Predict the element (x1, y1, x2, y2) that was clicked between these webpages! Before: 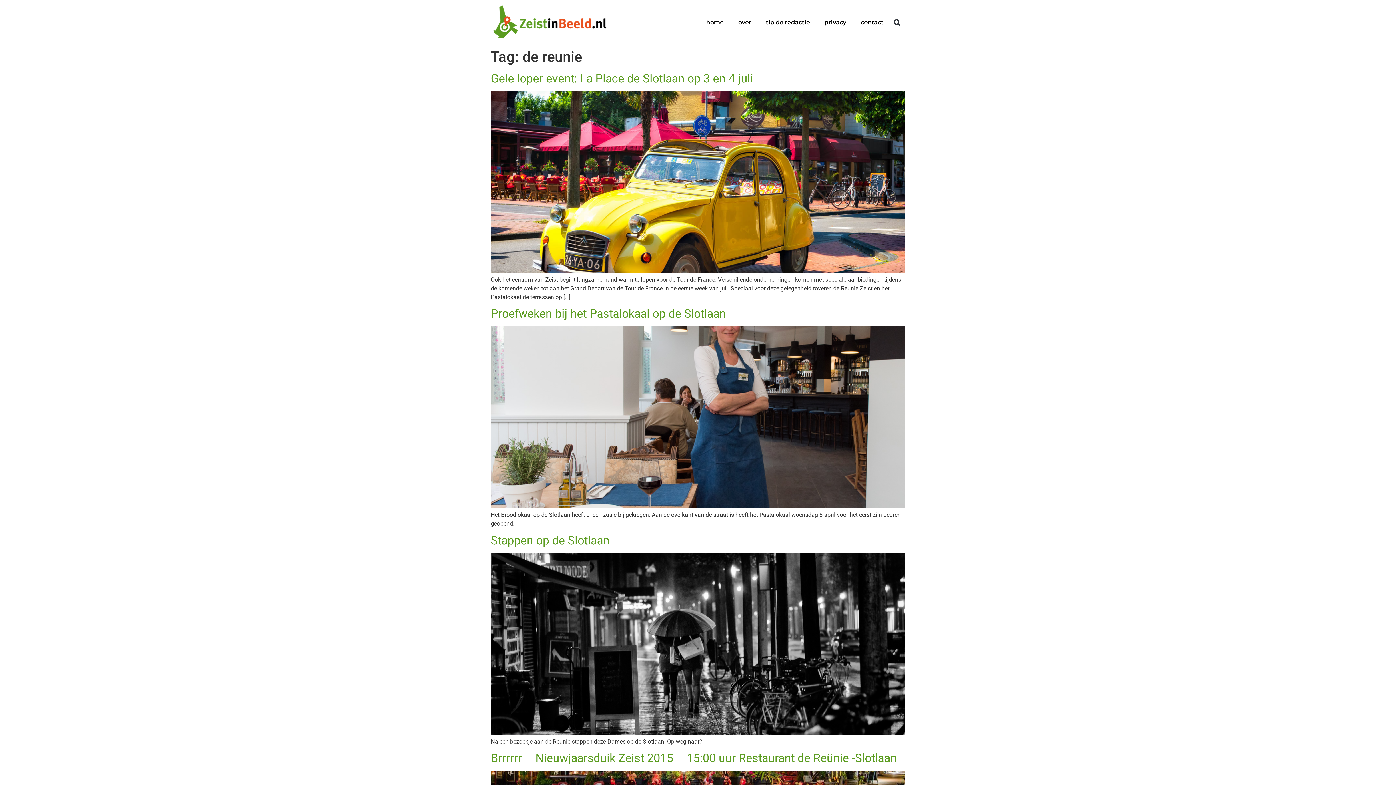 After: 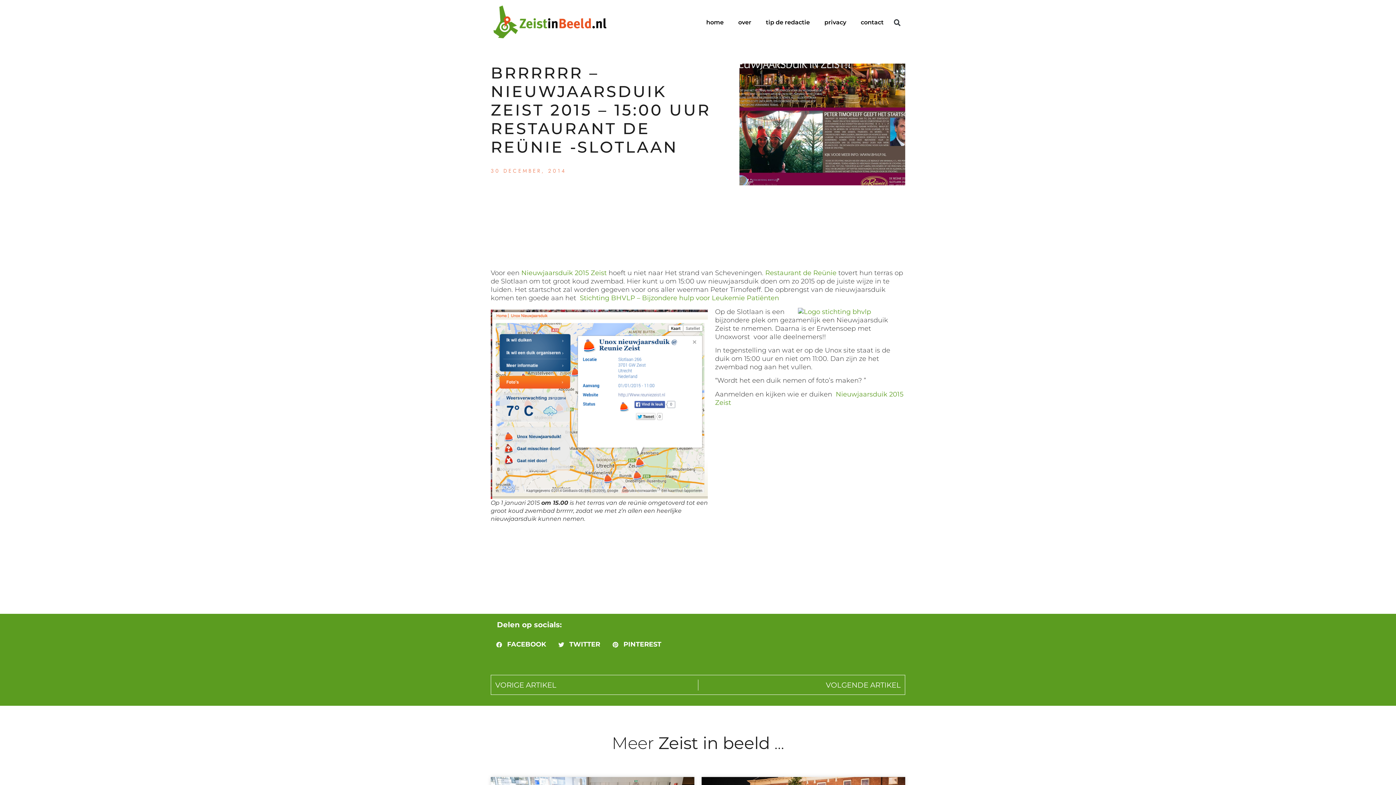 Action: label: Brrrrrr – Nieuwjaarsduik Zeist 2015 – 15:00 uur Restaurant de Reünie -Slotlaan bbox: (490, 751, 897, 765)